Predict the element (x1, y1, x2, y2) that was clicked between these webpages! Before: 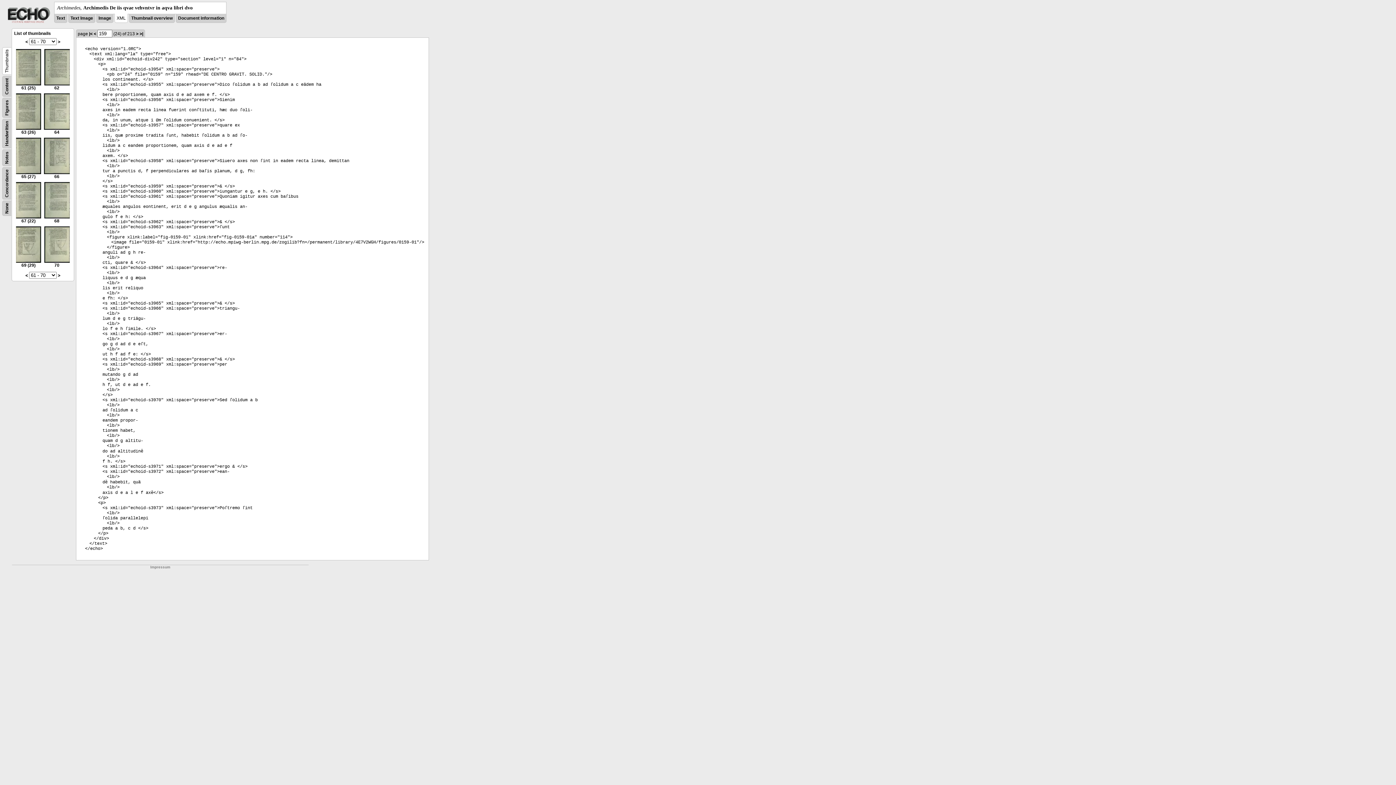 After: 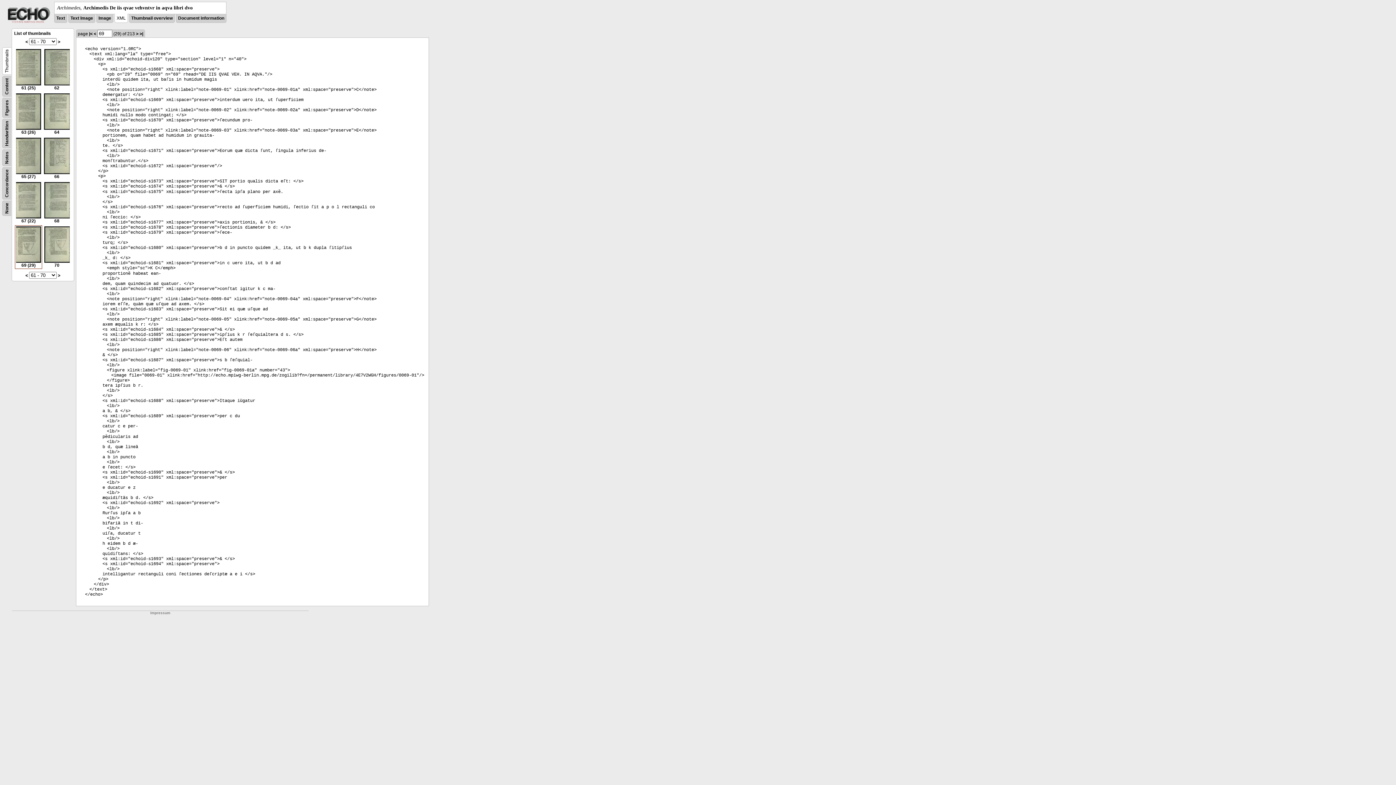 Action: bbox: (16, 258, 41, 268) label: 
69 (29)